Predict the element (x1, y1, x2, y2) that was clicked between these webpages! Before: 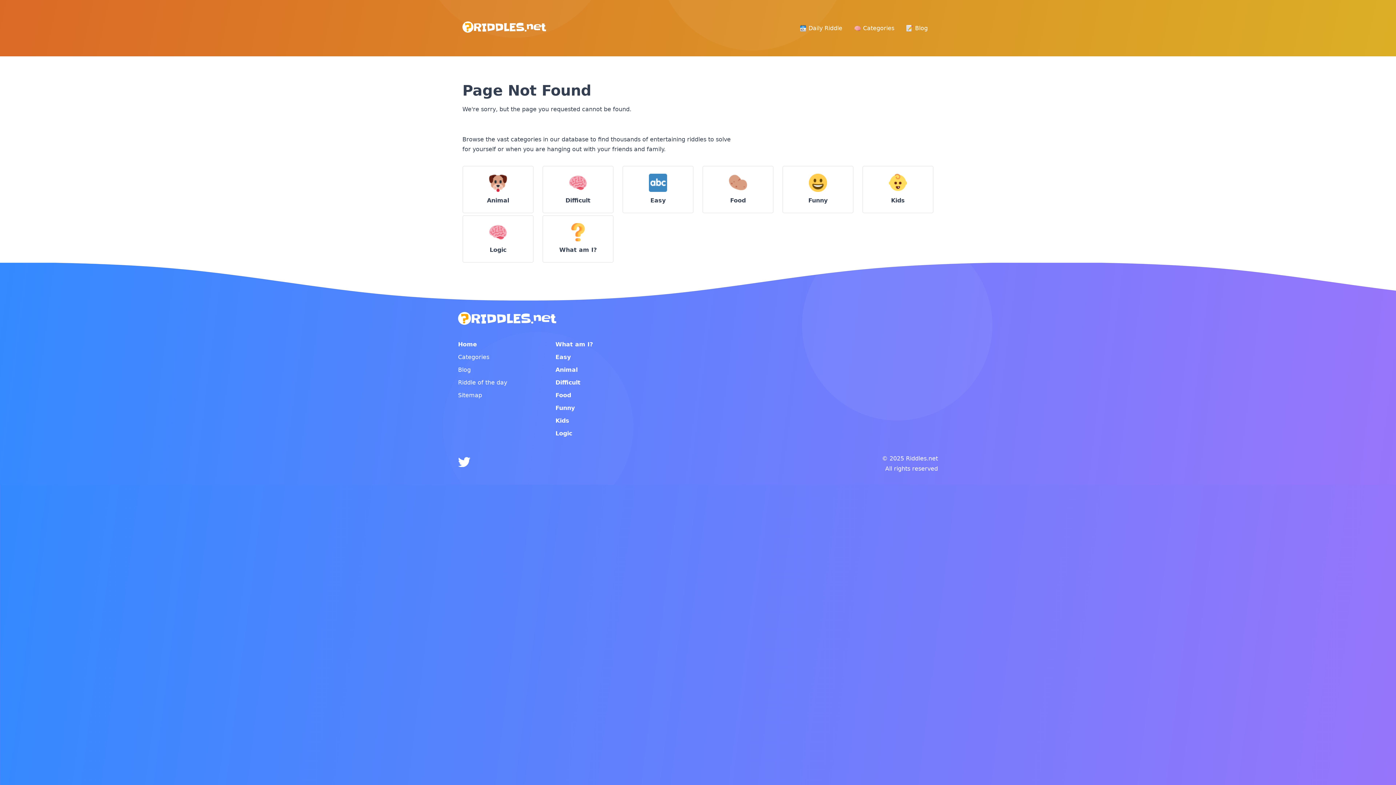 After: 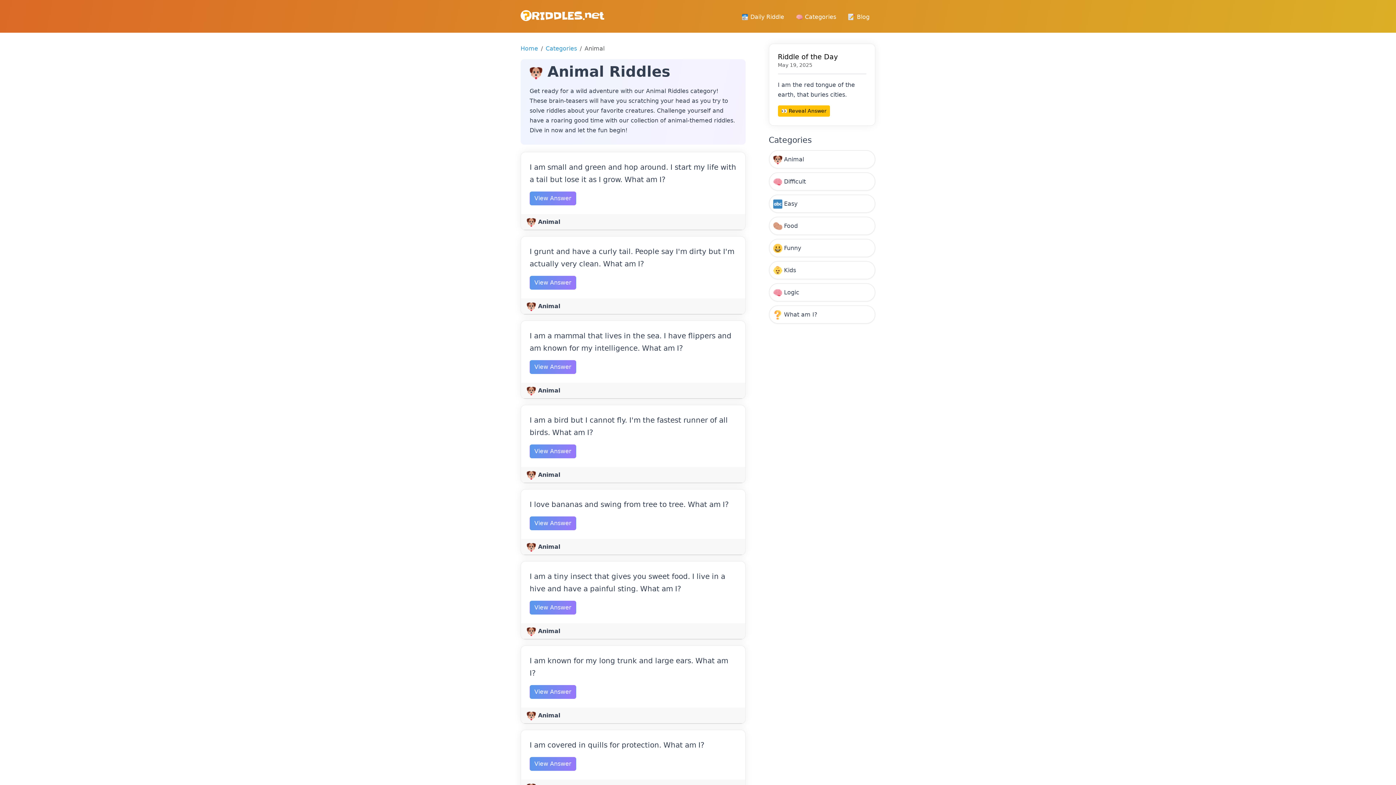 Action: label: Animal bbox: (462, 165, 533, 213)